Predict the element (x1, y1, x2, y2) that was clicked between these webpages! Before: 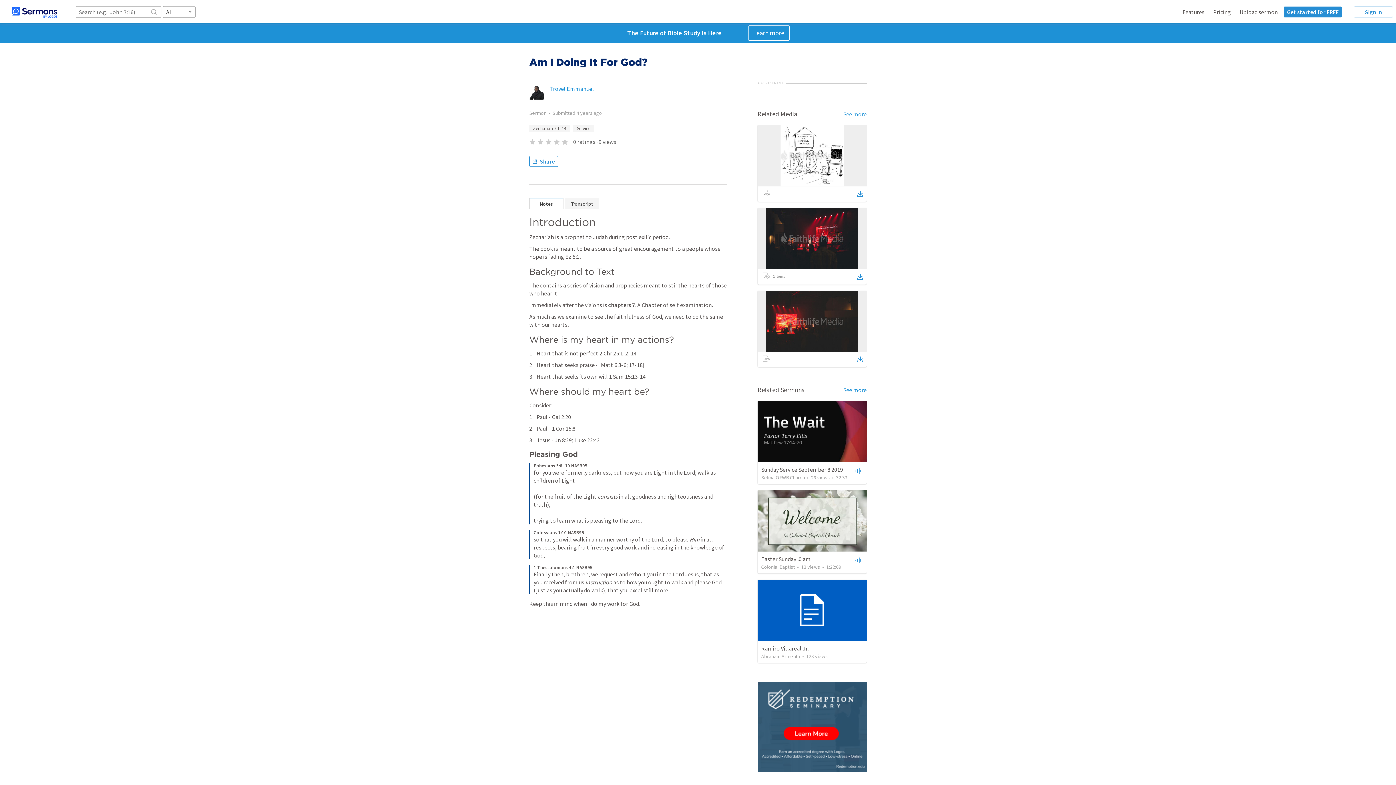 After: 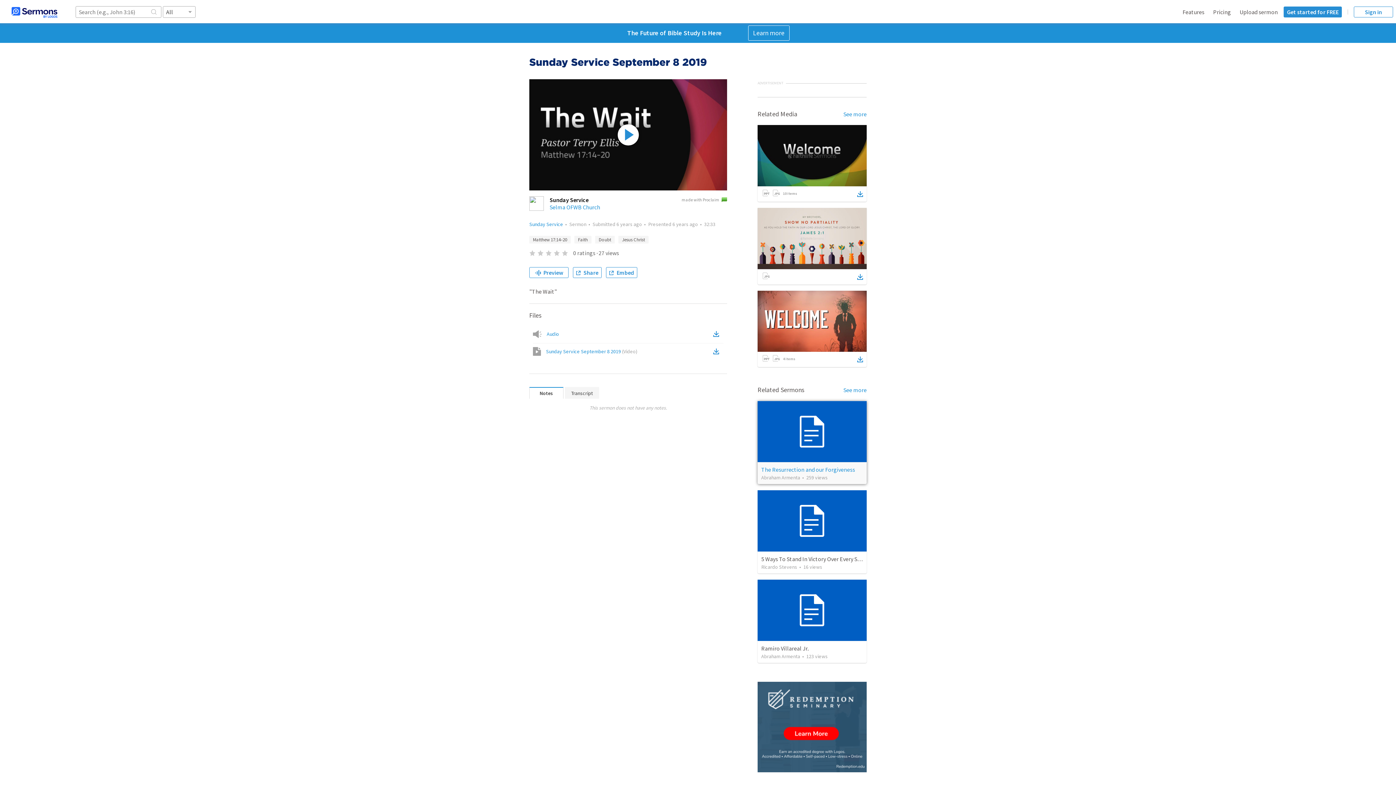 Action: bbox: (761, 466, 843, 473) label: Sunday Service September 8 2019